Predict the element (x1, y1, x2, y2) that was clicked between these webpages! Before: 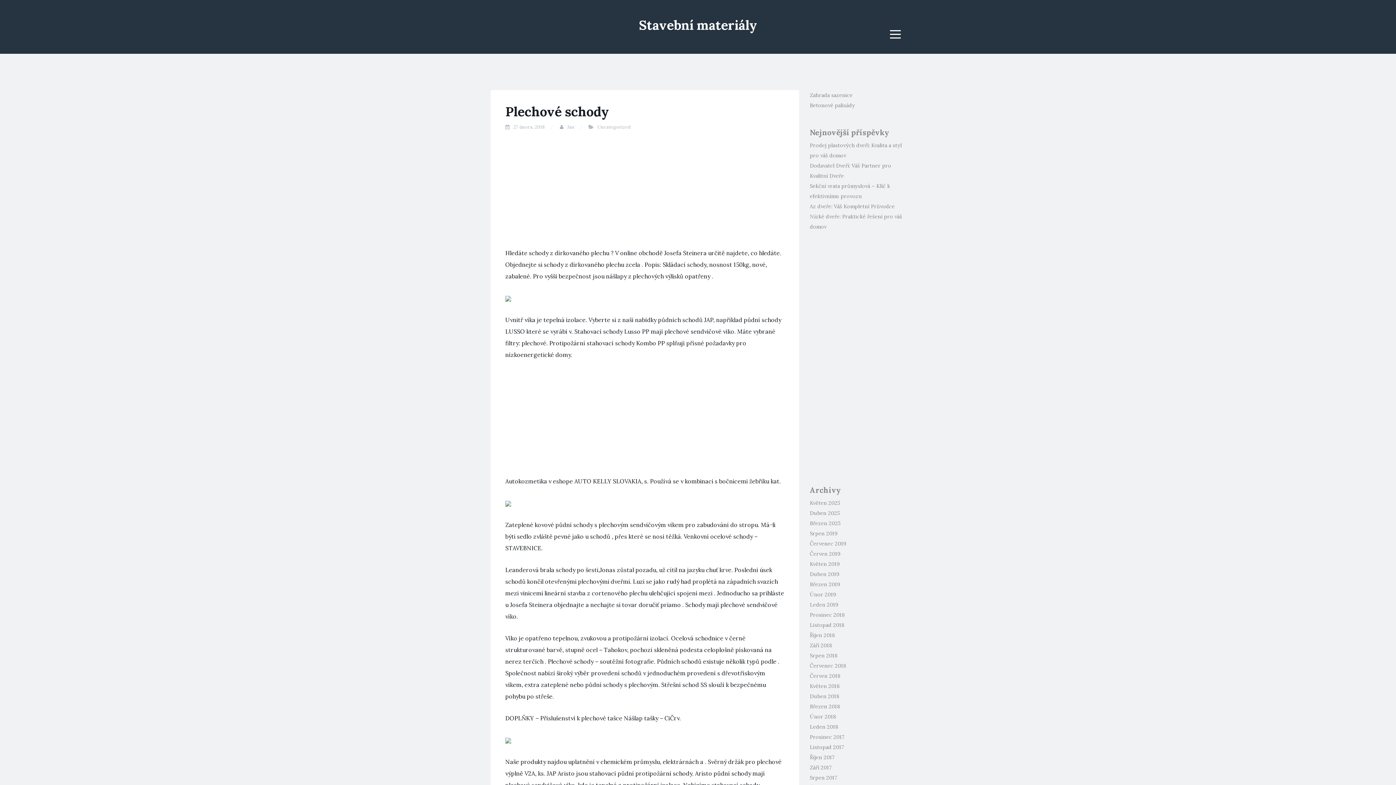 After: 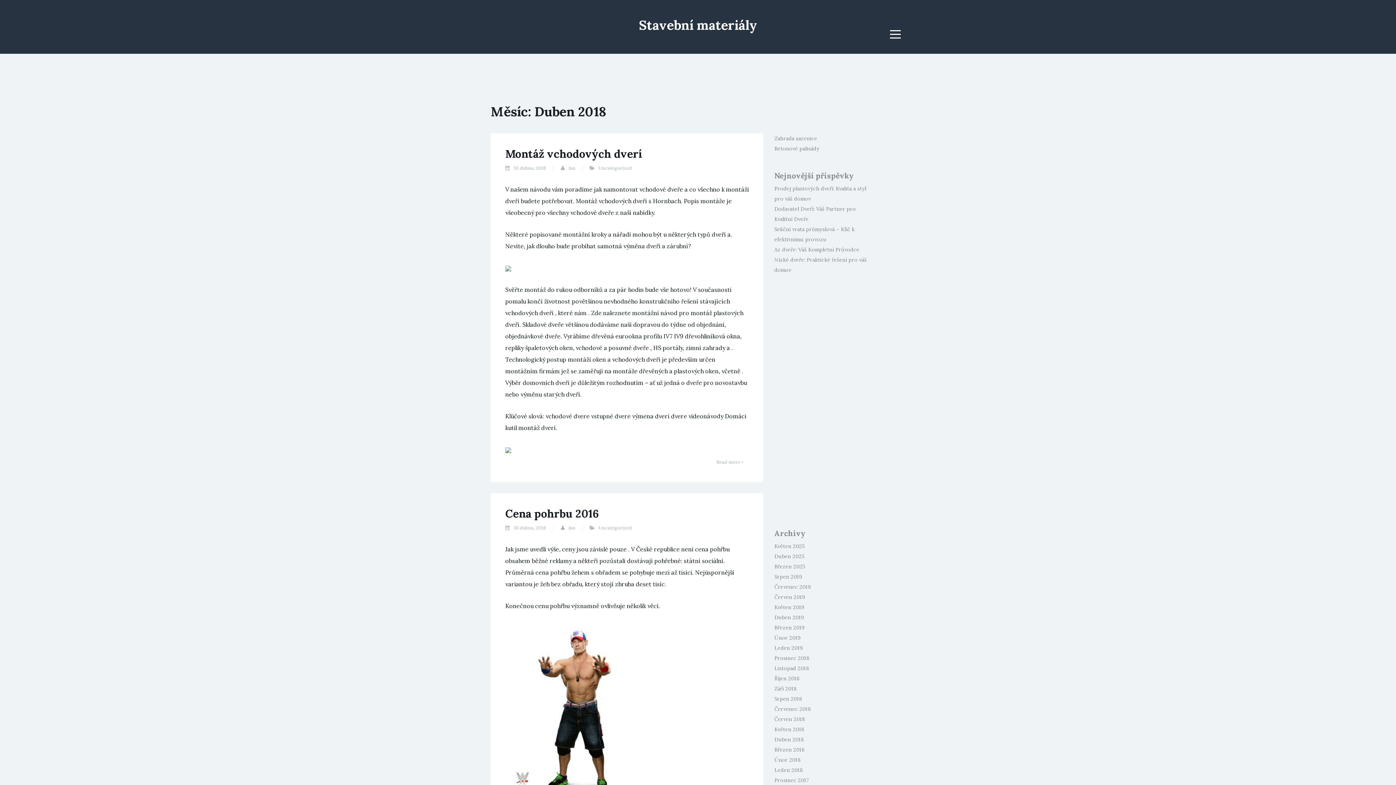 Action: label: Duben 2018 bbox: (810, 693, 839, 700)